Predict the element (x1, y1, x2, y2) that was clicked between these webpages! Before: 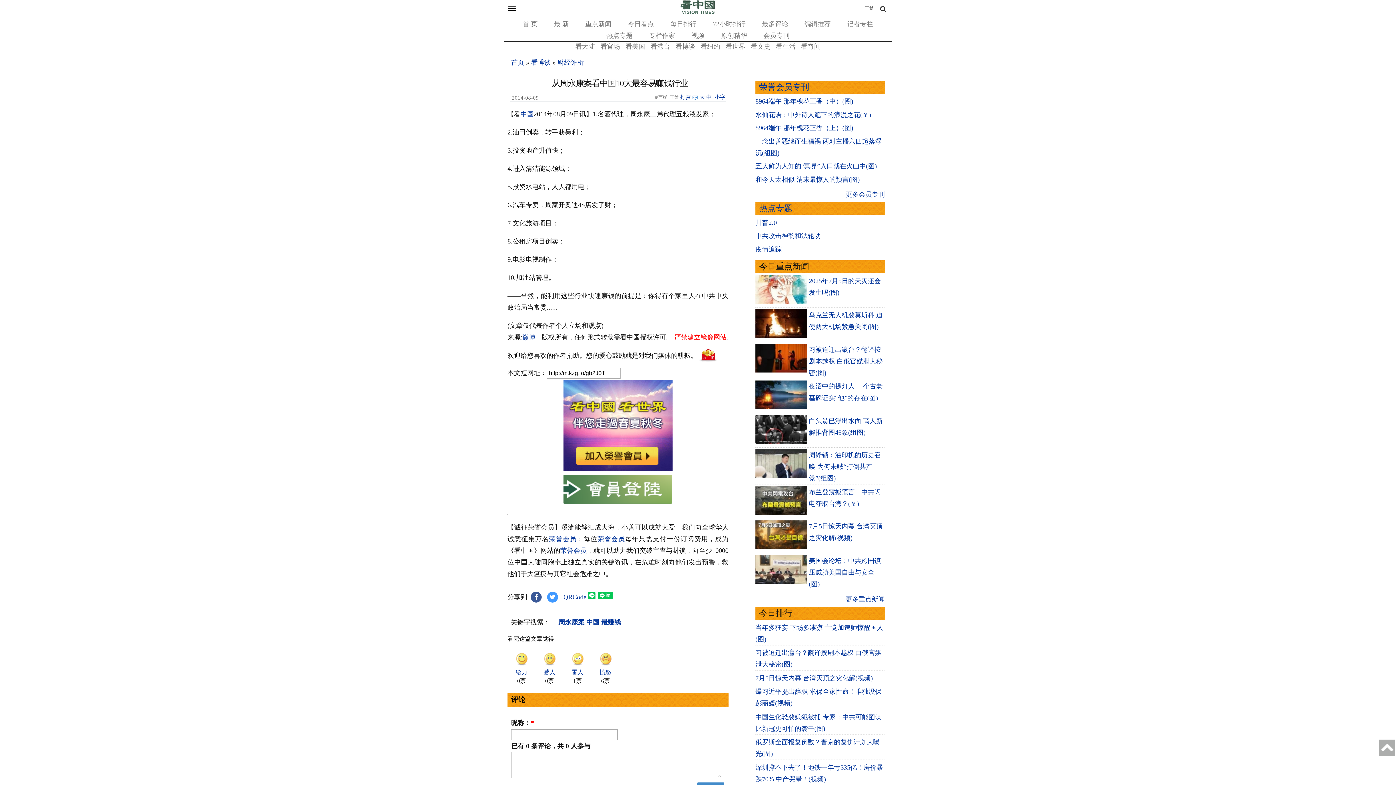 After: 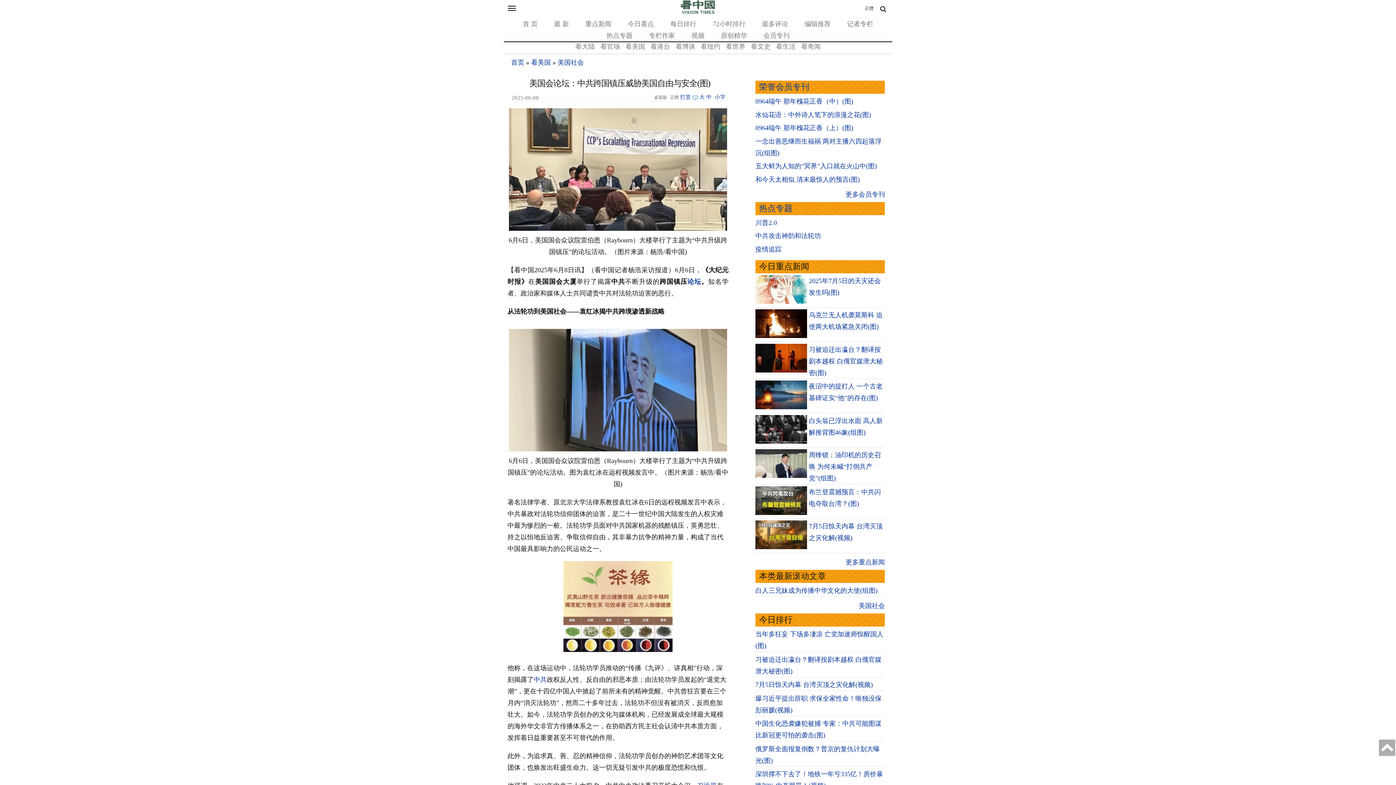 Action: bbox: (809, 557, 881, 587) label: 美国会论坛：中共跨国镇压威胁美国自由与安全(图)